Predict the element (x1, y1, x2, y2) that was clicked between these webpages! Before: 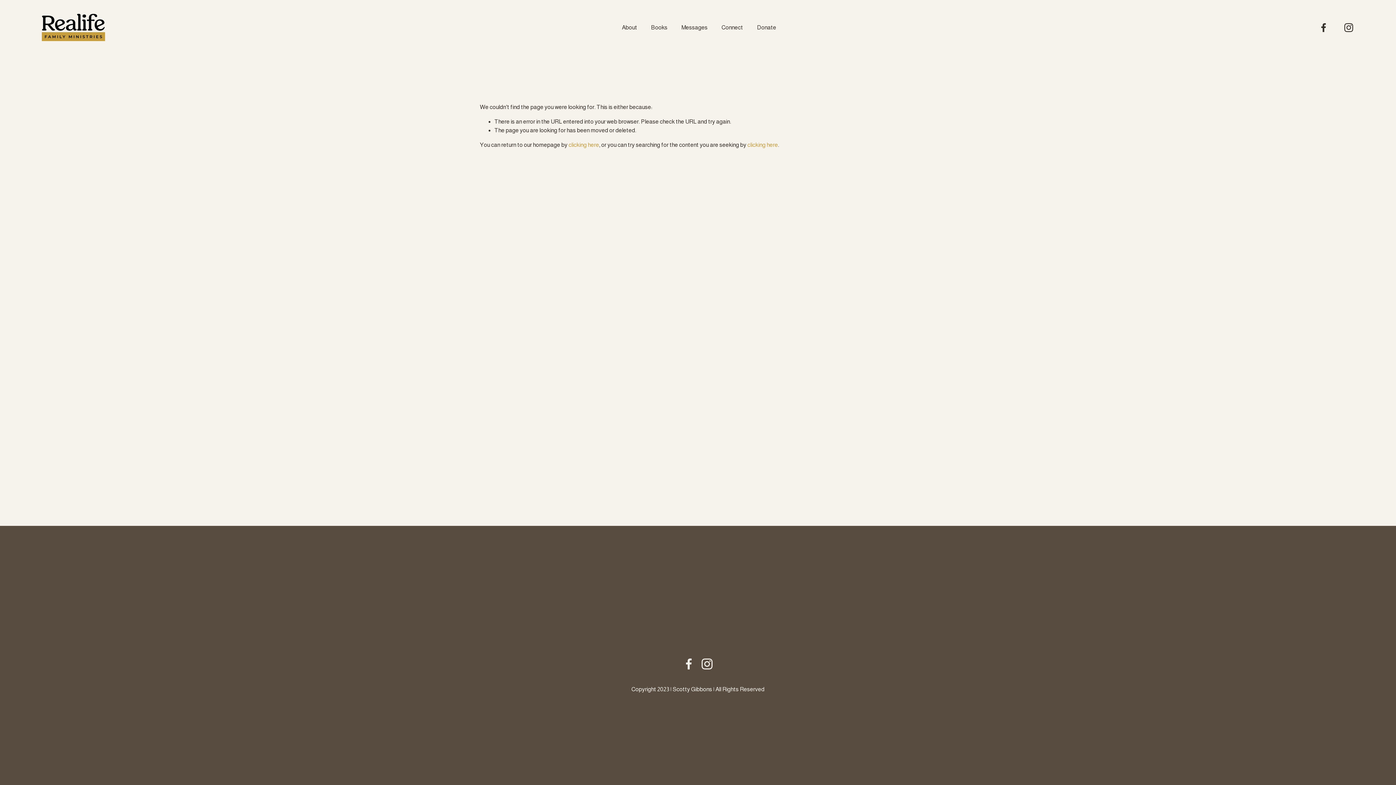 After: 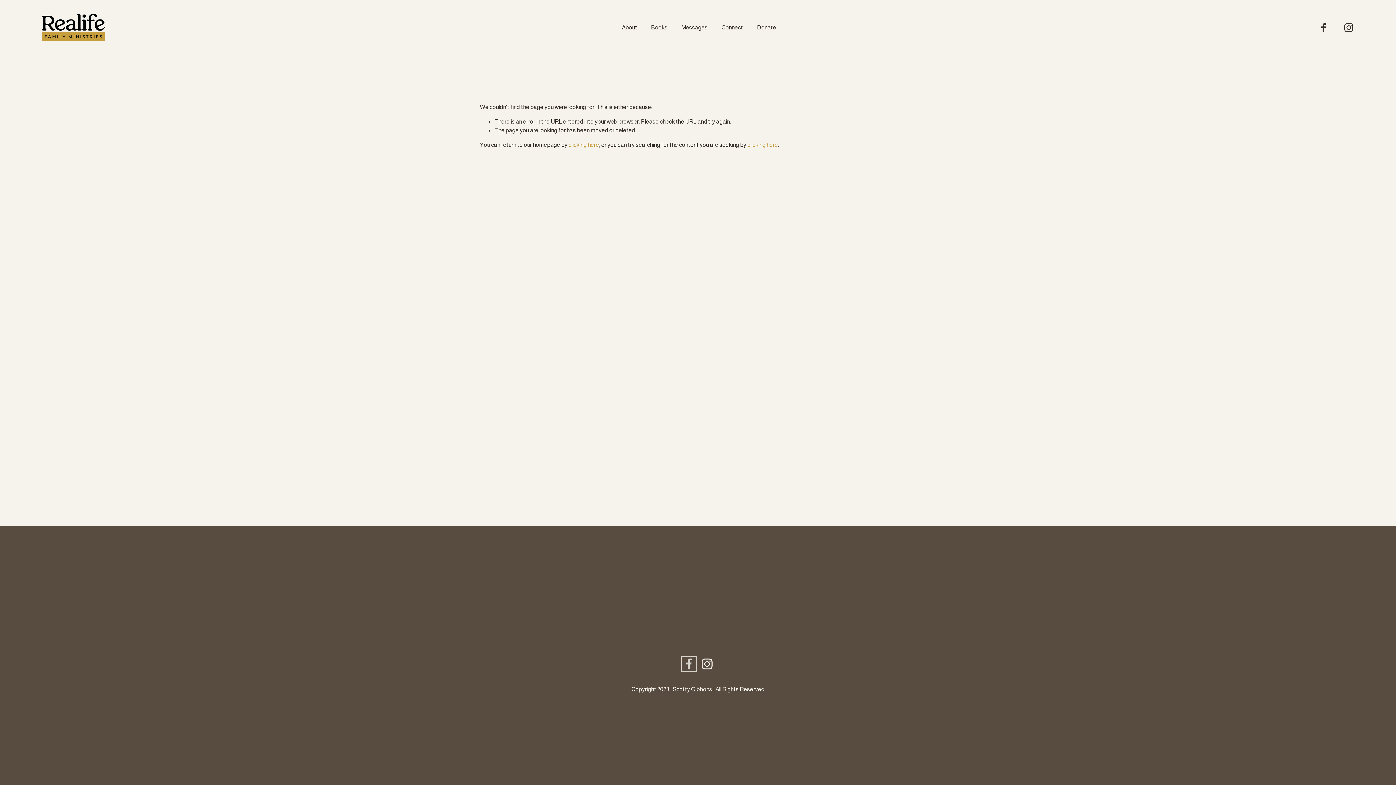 Action: bbox: (683, 658, 694, 670) label: Facebook